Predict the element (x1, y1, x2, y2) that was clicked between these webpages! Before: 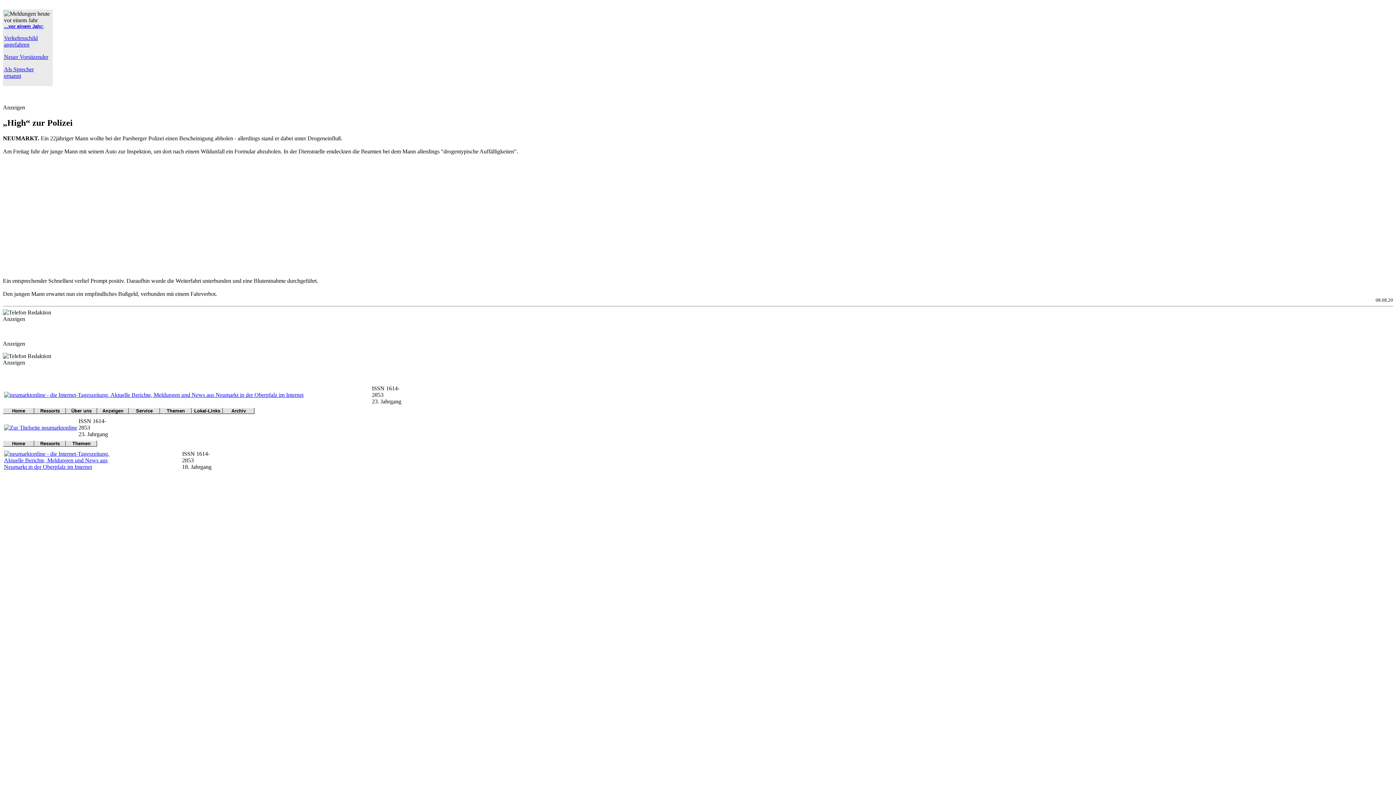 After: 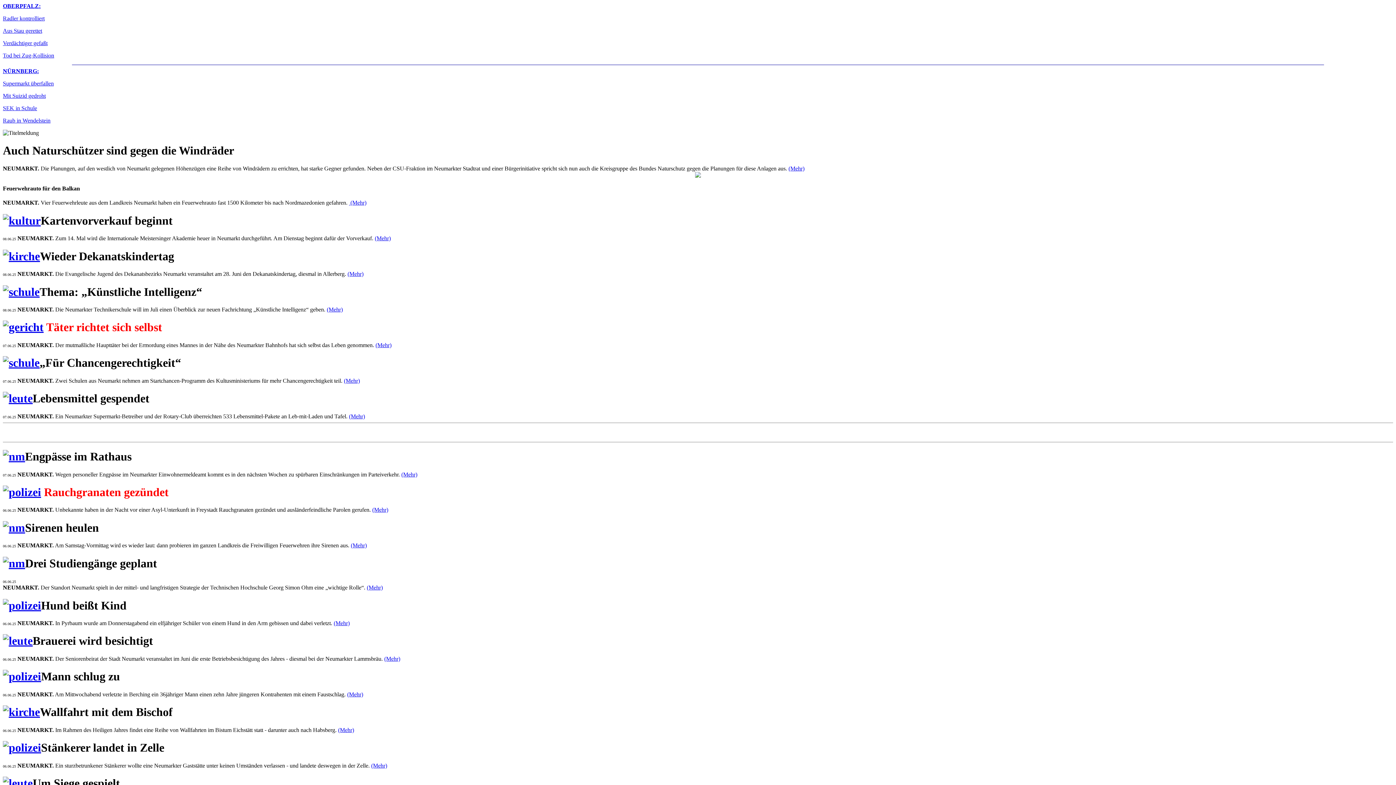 Action: bbox: (4, 391, 303, 398)